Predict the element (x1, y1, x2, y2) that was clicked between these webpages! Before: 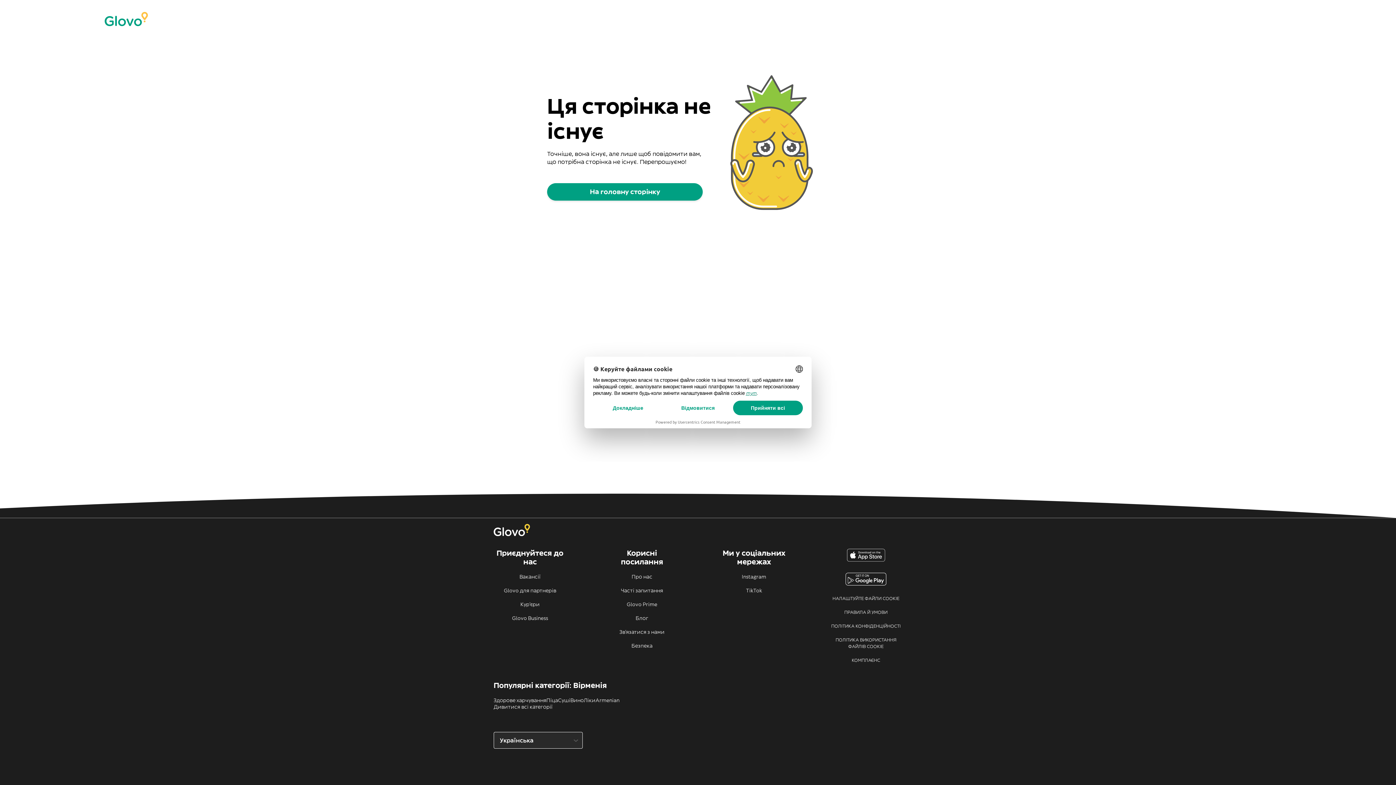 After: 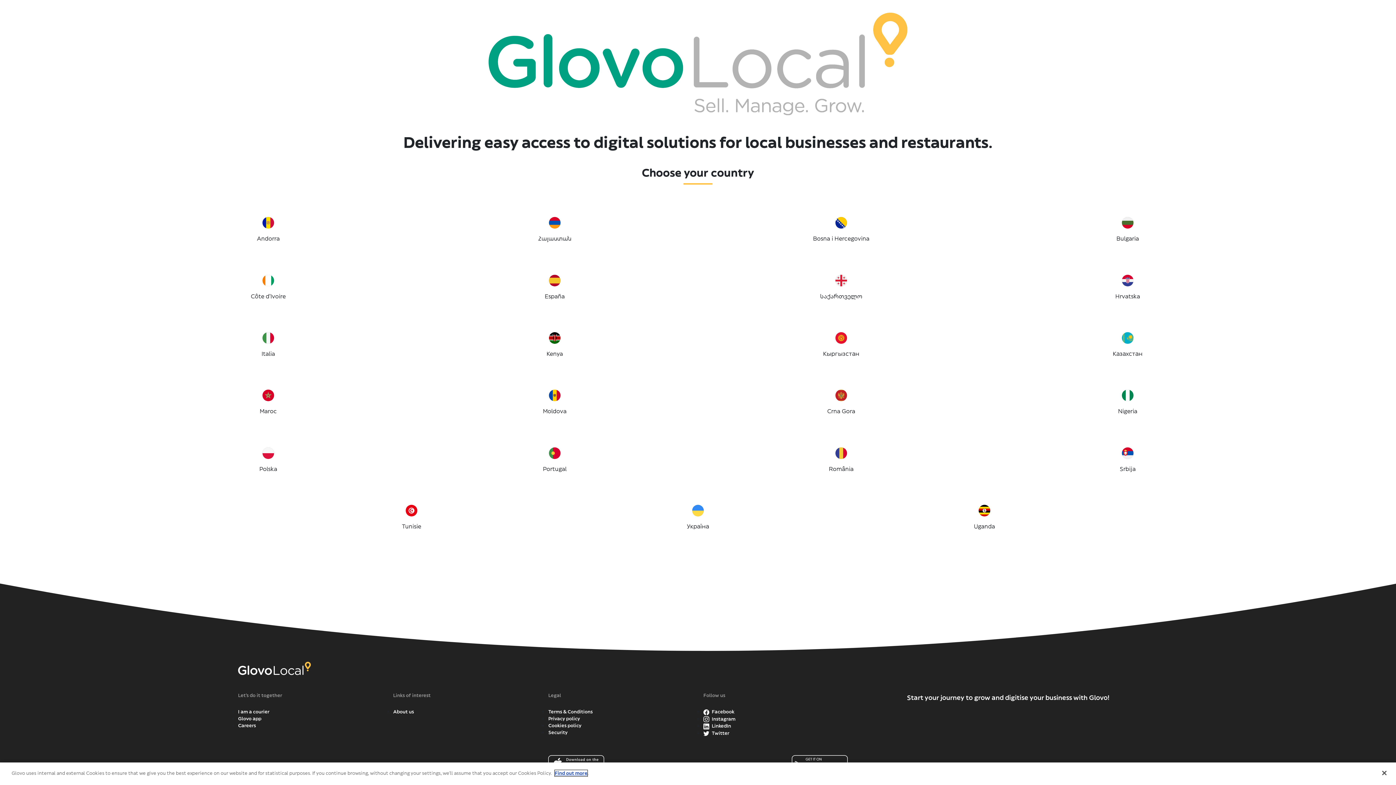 Action: label: Glovo для партнерів bbox: (493, 587, 566, 594)